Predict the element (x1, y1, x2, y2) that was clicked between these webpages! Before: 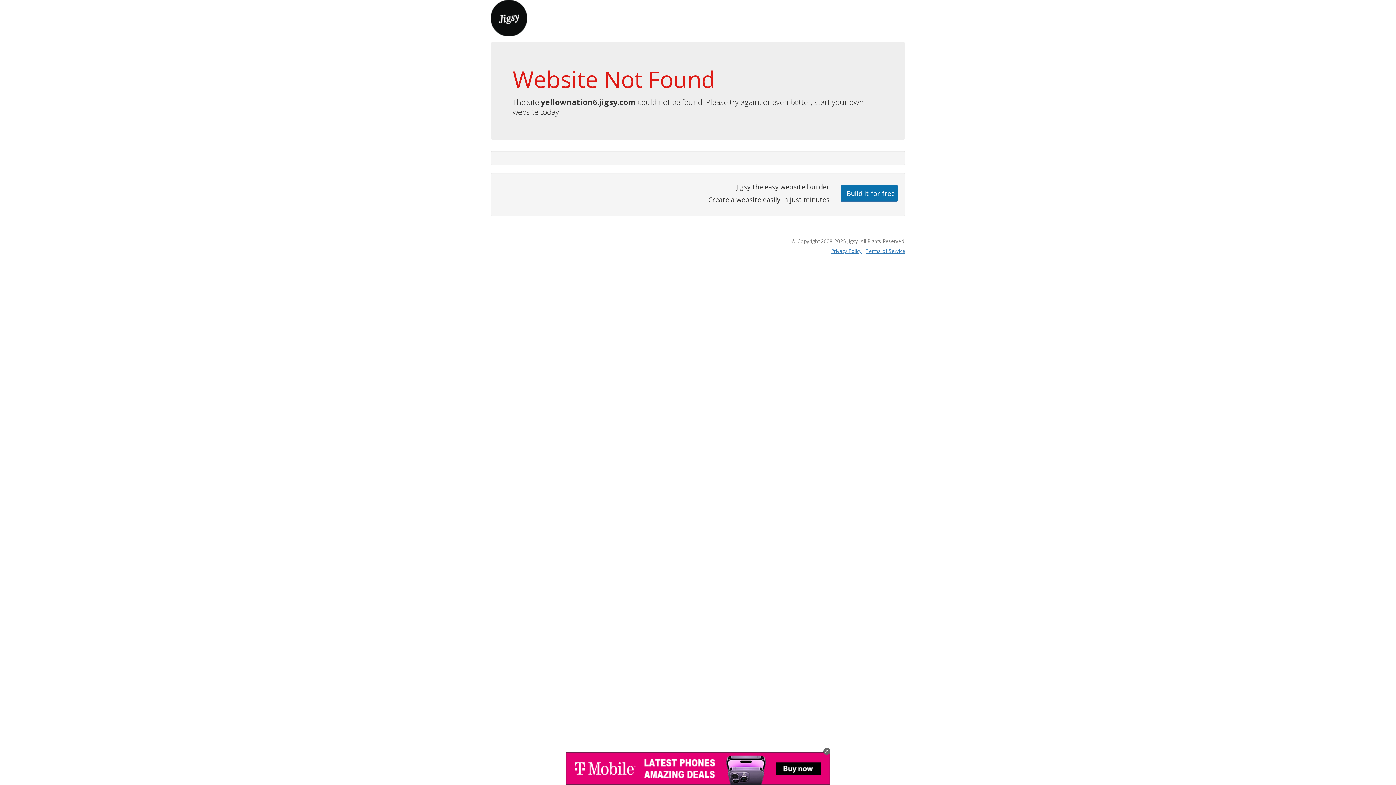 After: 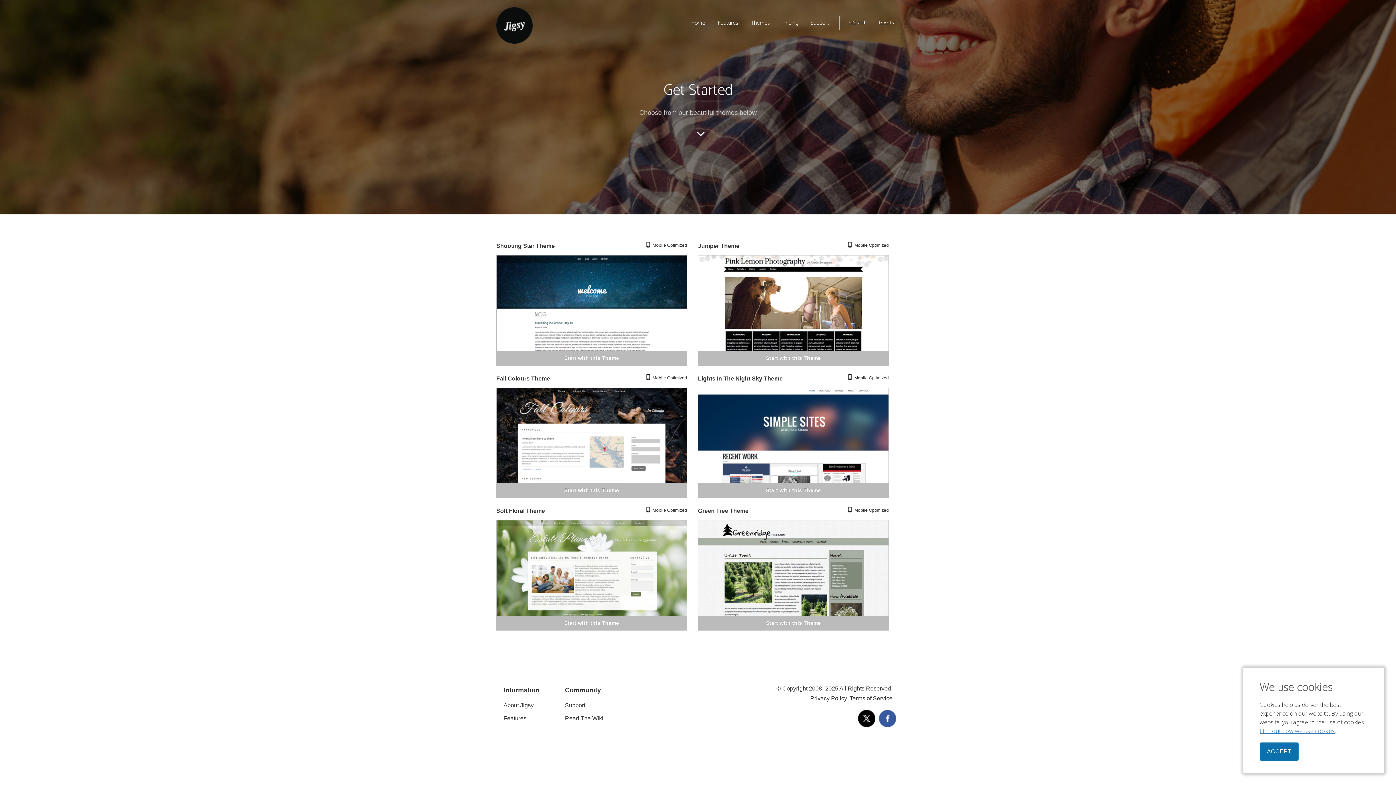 Action: label: Build it for free bbox: (840, 184, 898, 201)